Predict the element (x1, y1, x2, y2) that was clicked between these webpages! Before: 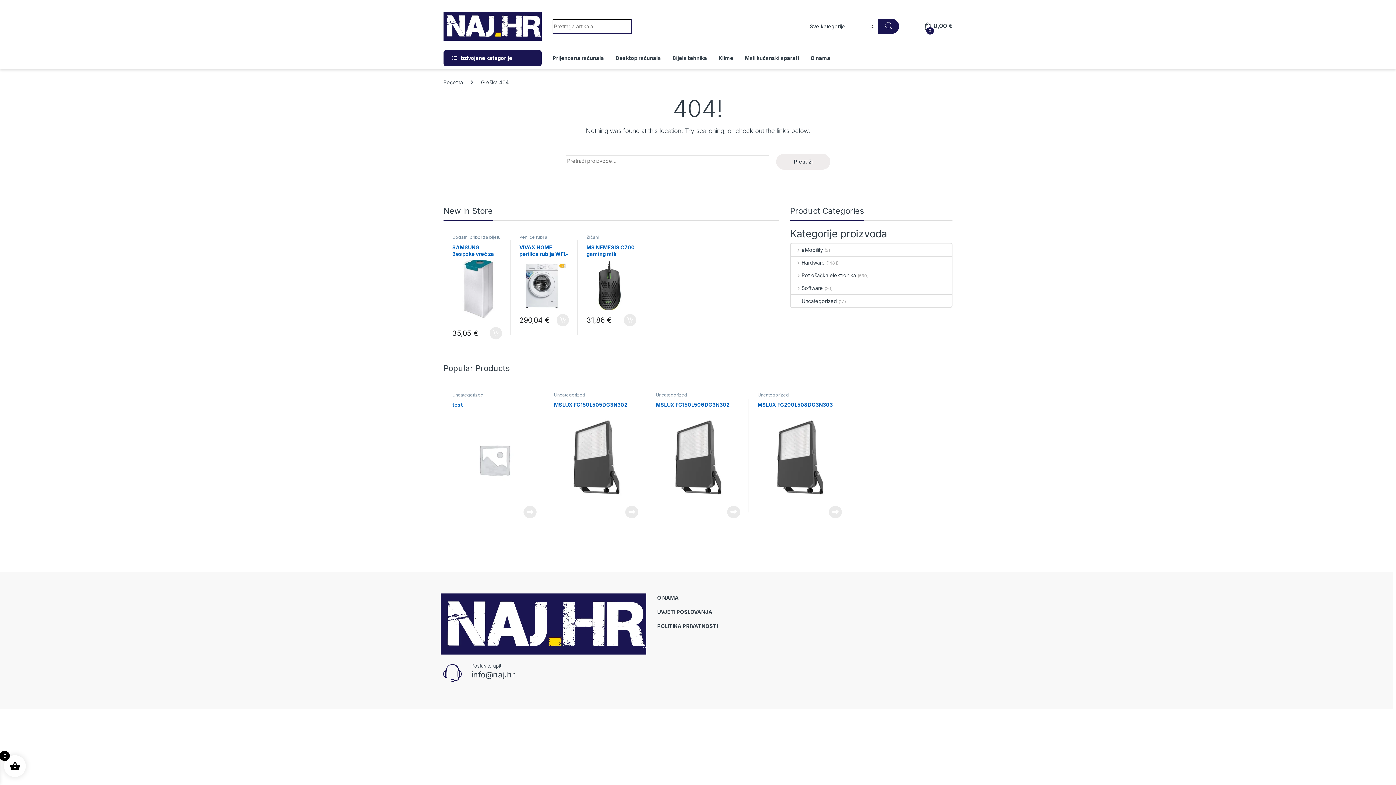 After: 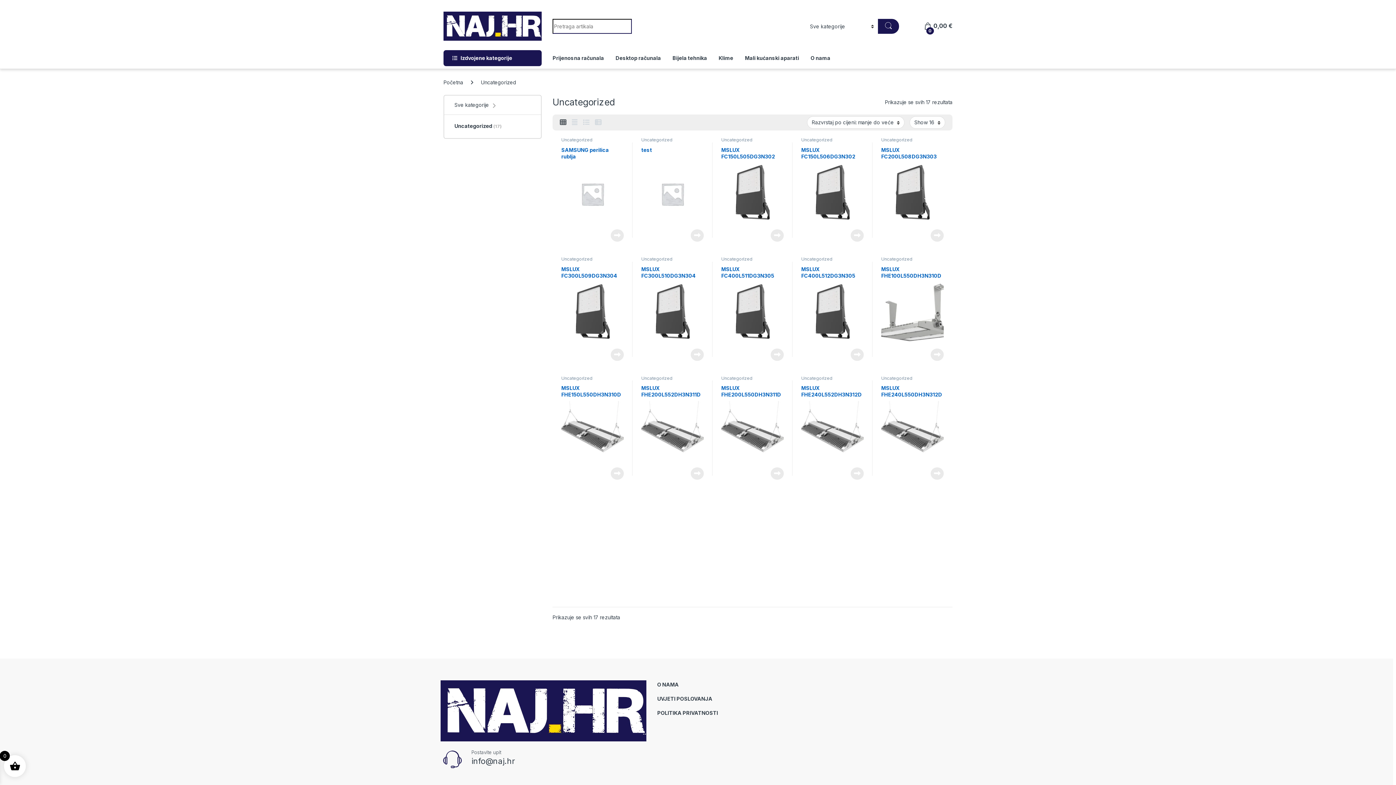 Action: label: Uncategorized bbox: (655, 392, 687, 397)